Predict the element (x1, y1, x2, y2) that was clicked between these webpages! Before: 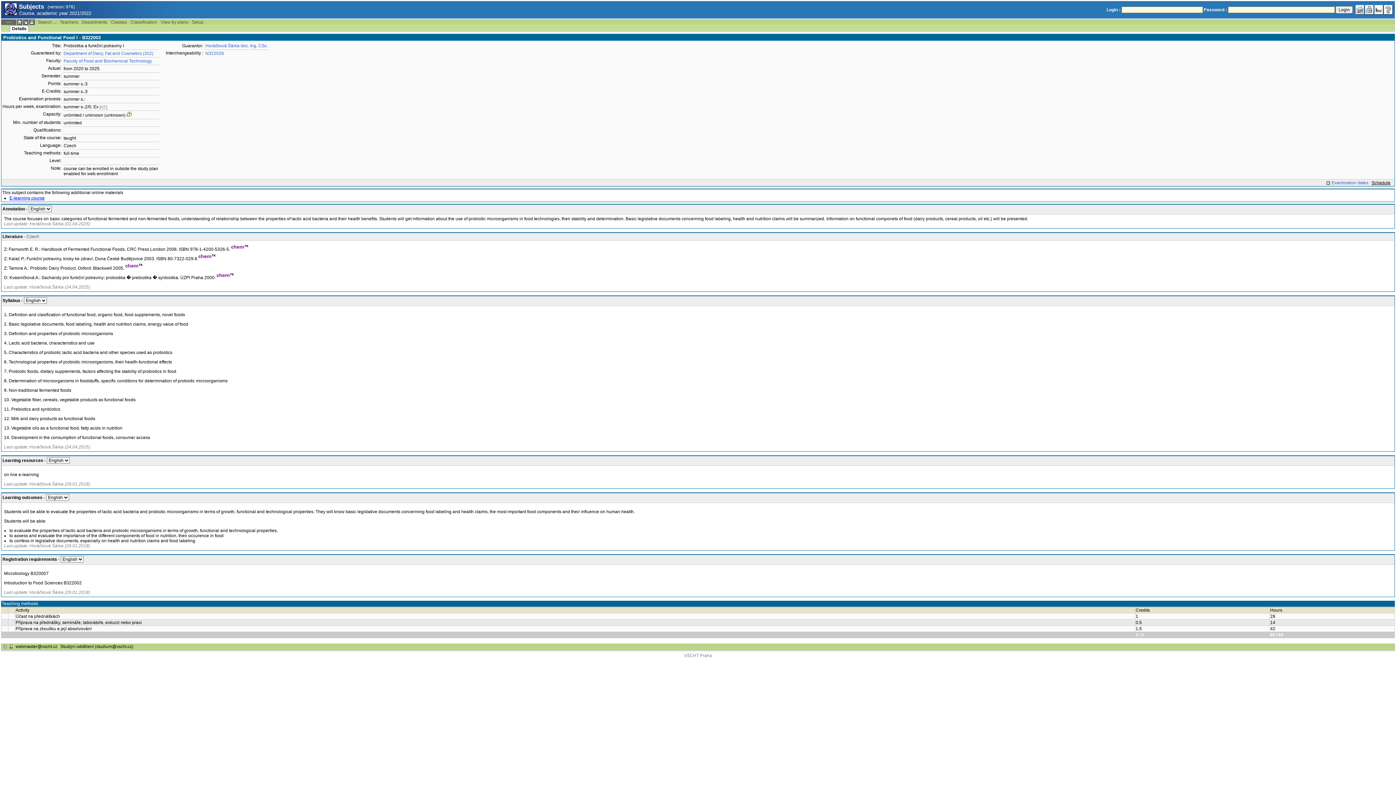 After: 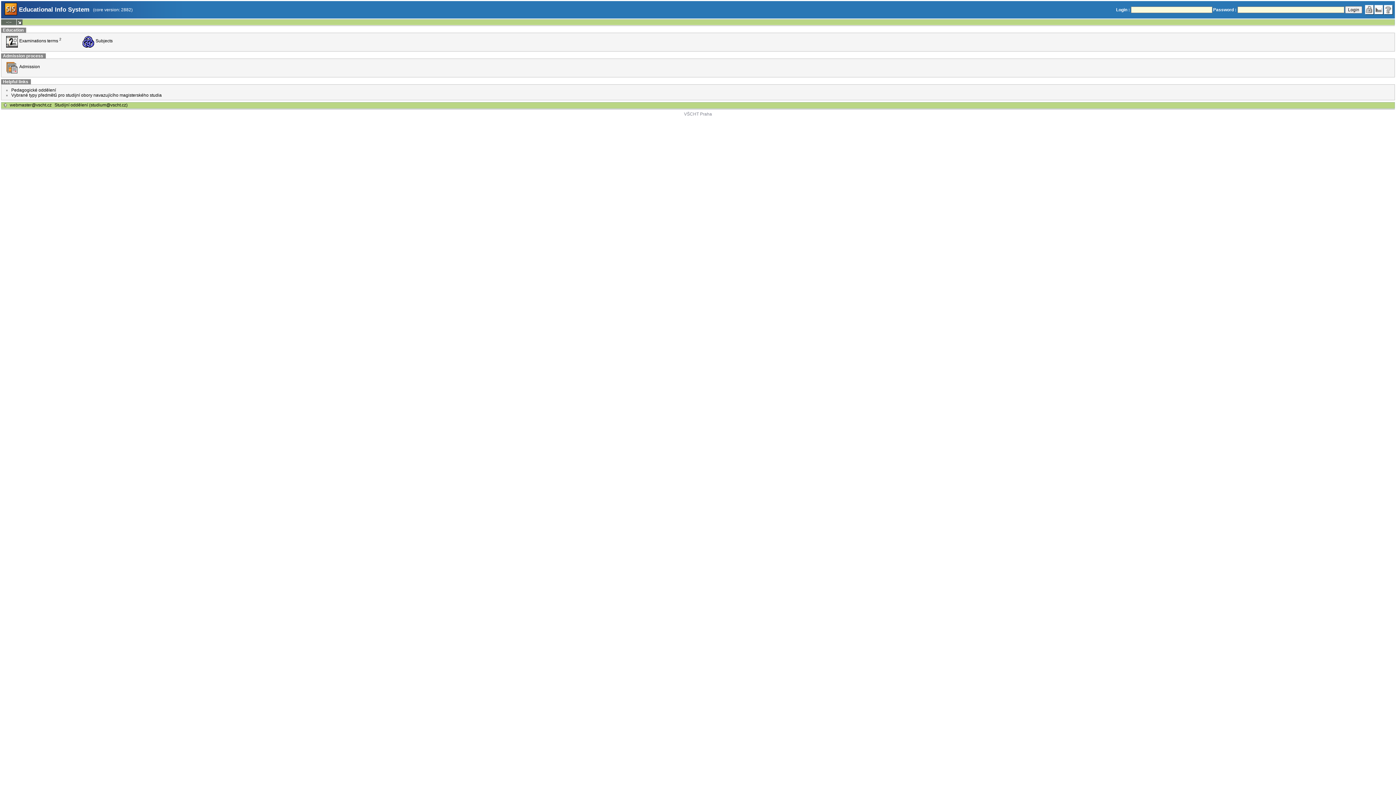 Action: bbox: (16, 19, 22, 25)